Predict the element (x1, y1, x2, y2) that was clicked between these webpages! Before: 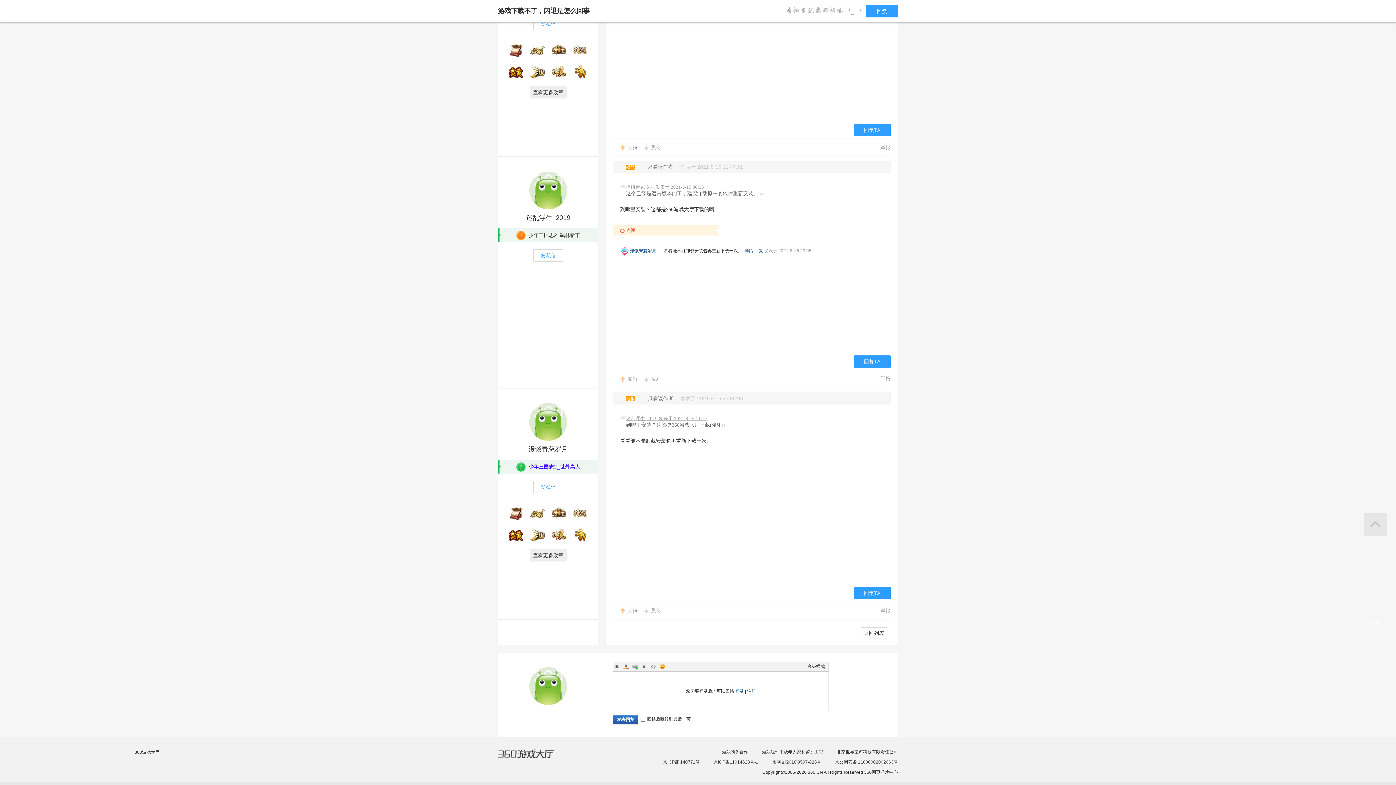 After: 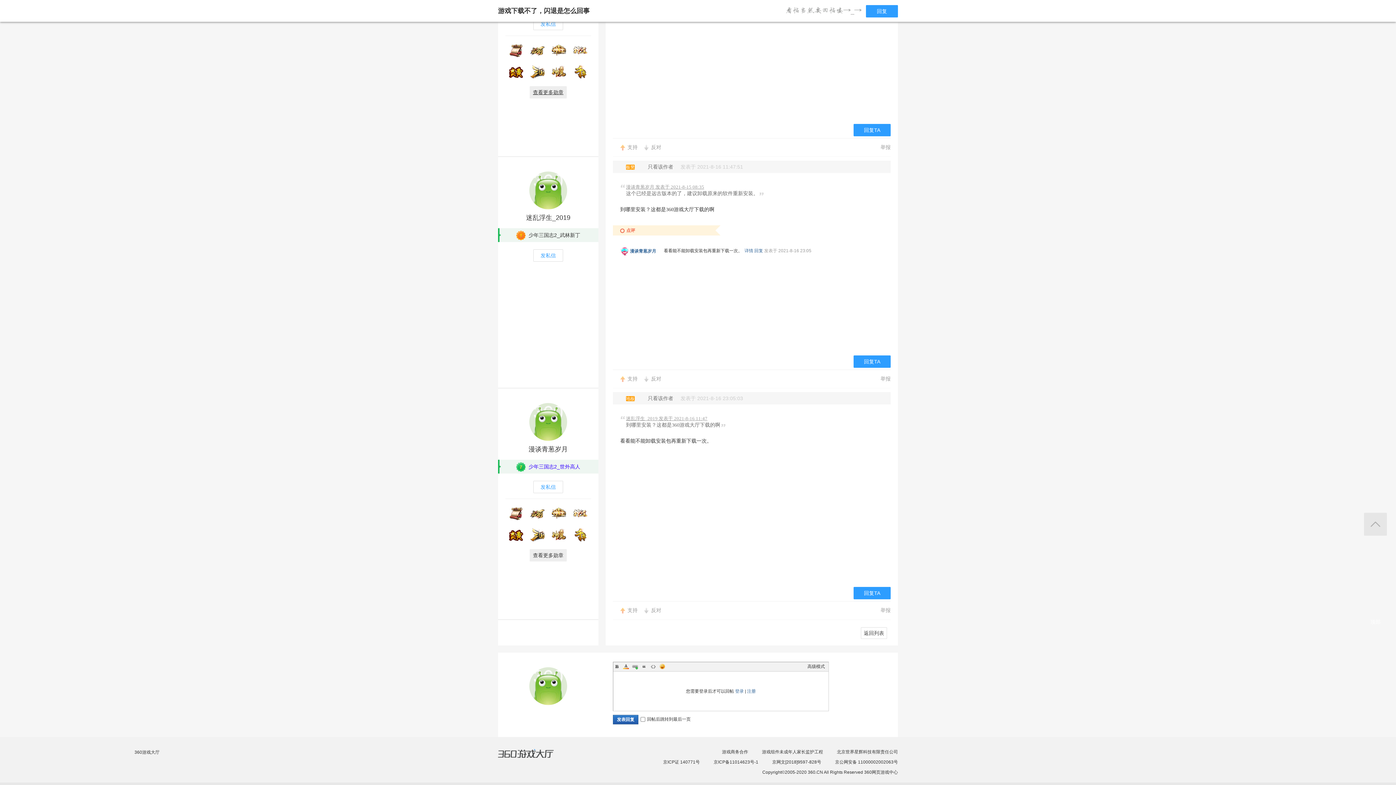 Action: label: 
        
                                                
                
            
                                                
                
            
                                                
                
            
                                                
                
            
                                                
                
            
                                                
                
            
                                                
                
            
                                                
                
            
                    
                查看更多勋章
                 bbox: (498, 35, 598, 98)